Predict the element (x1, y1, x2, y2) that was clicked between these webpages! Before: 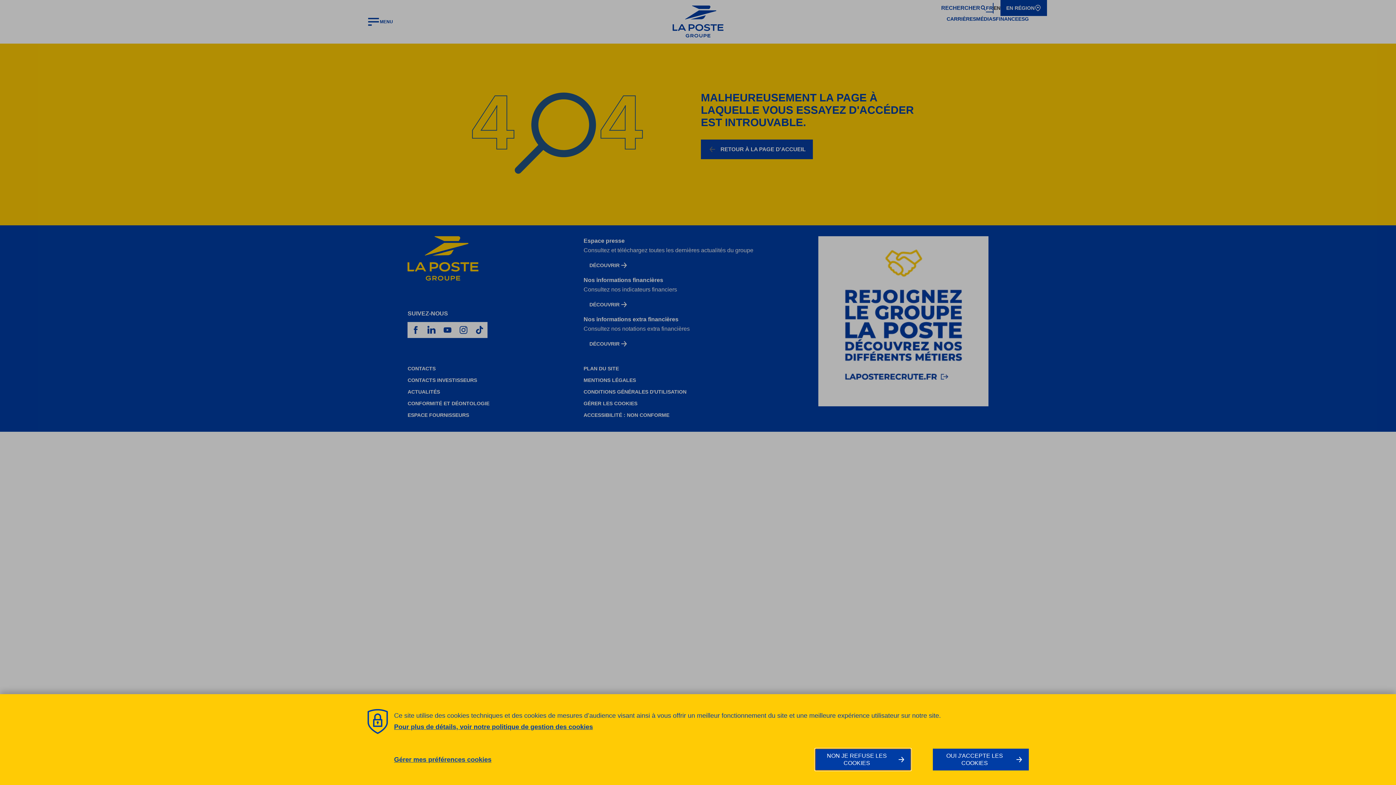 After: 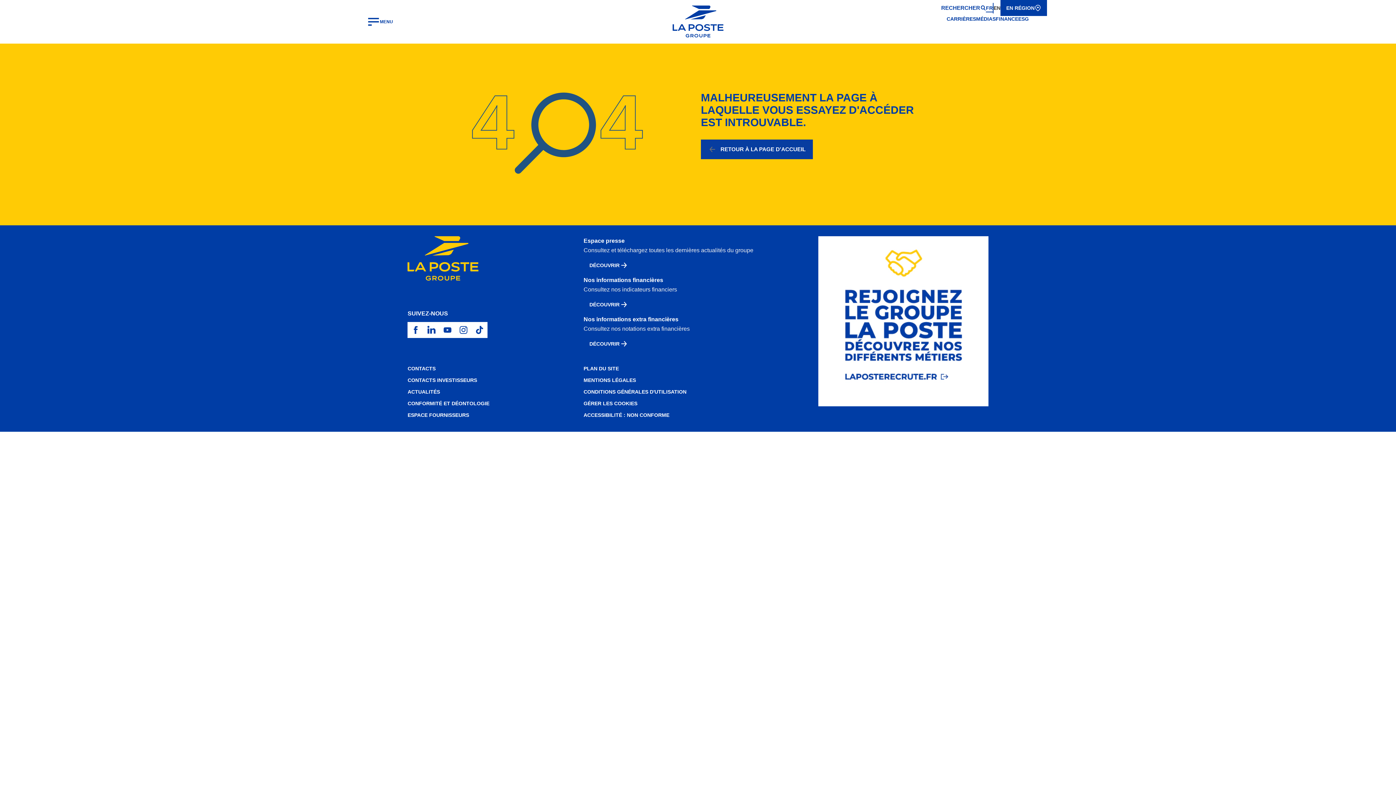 Action: label: OUI J'ACCEPTE LES COOKIES bbox: (933, 749, 1029, 770)